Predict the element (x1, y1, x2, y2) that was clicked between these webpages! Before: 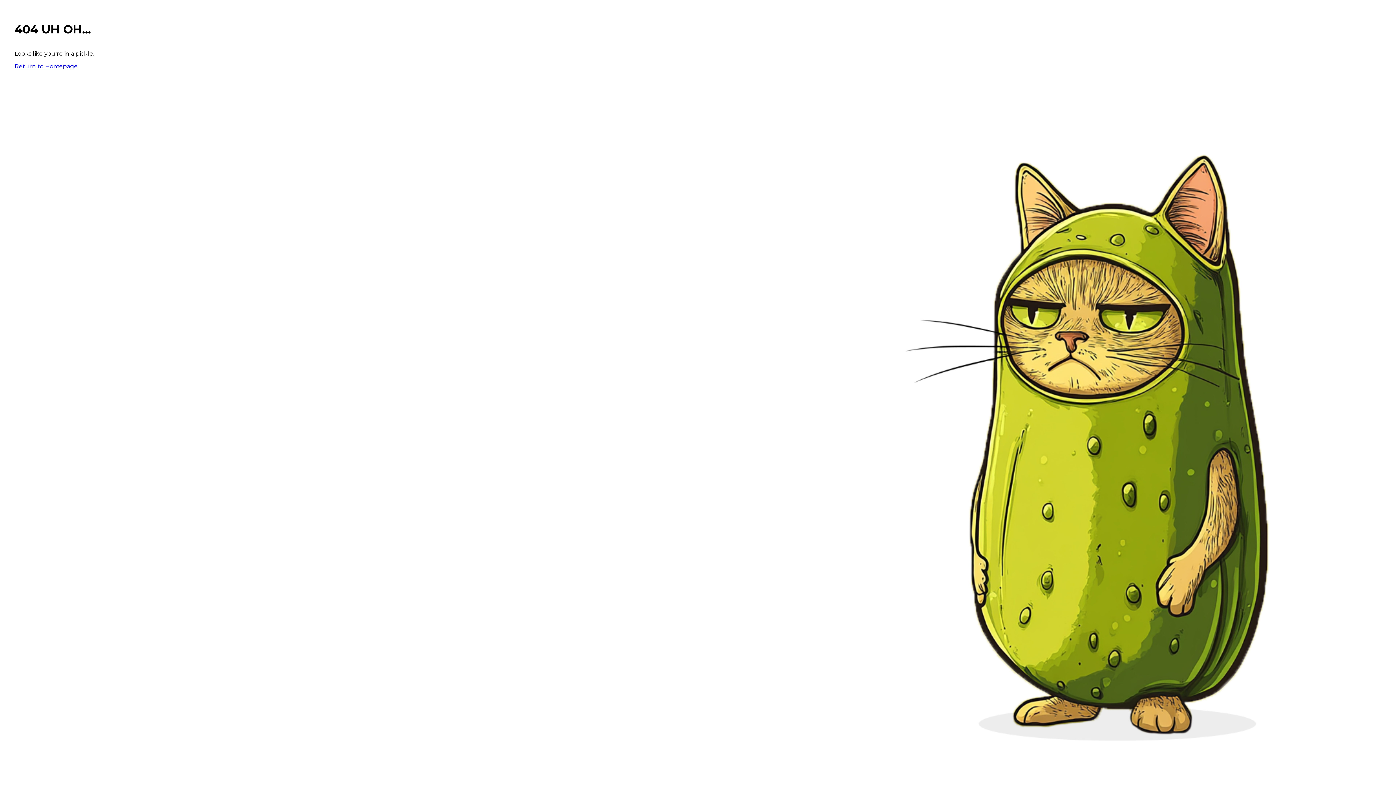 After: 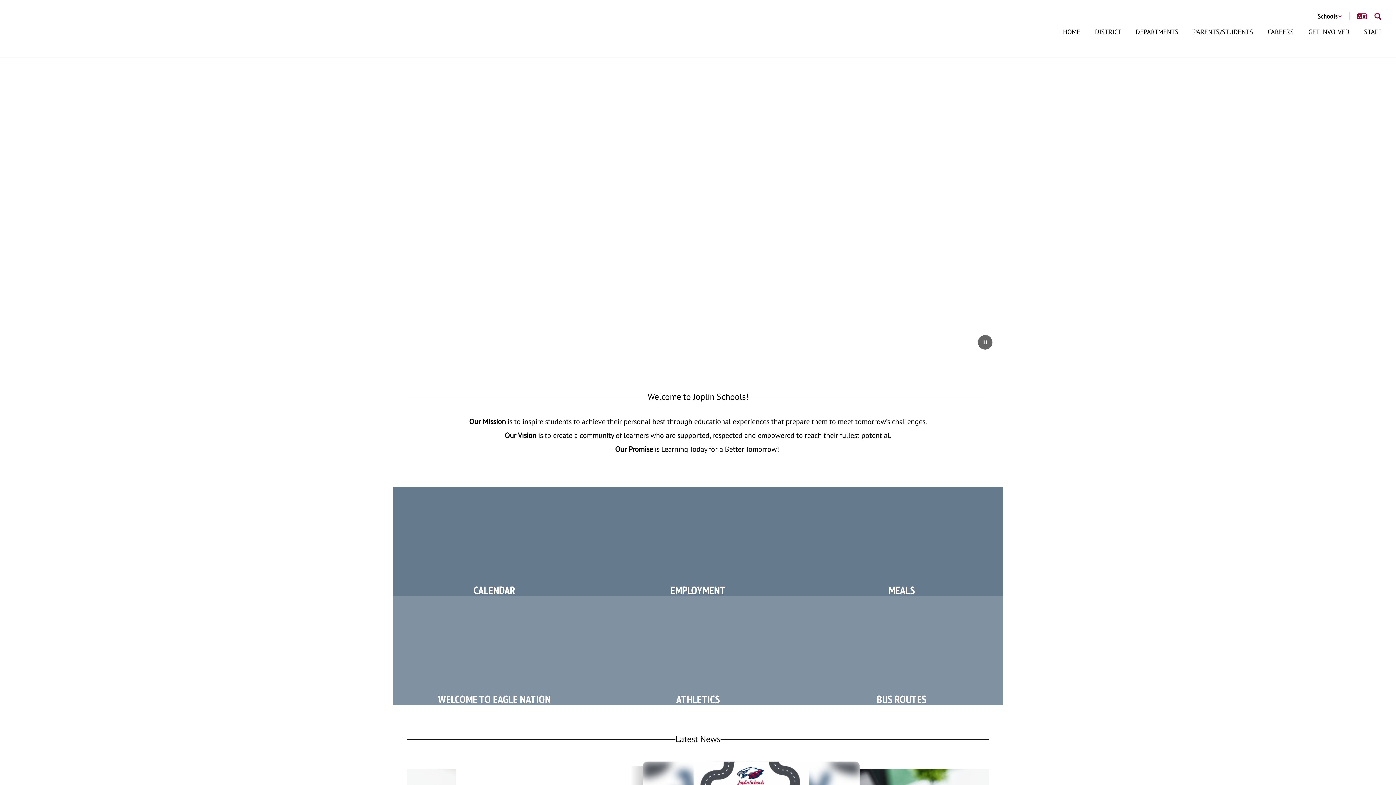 Action: label: Return to Homepage bbox: (14, 62, 77, 69)